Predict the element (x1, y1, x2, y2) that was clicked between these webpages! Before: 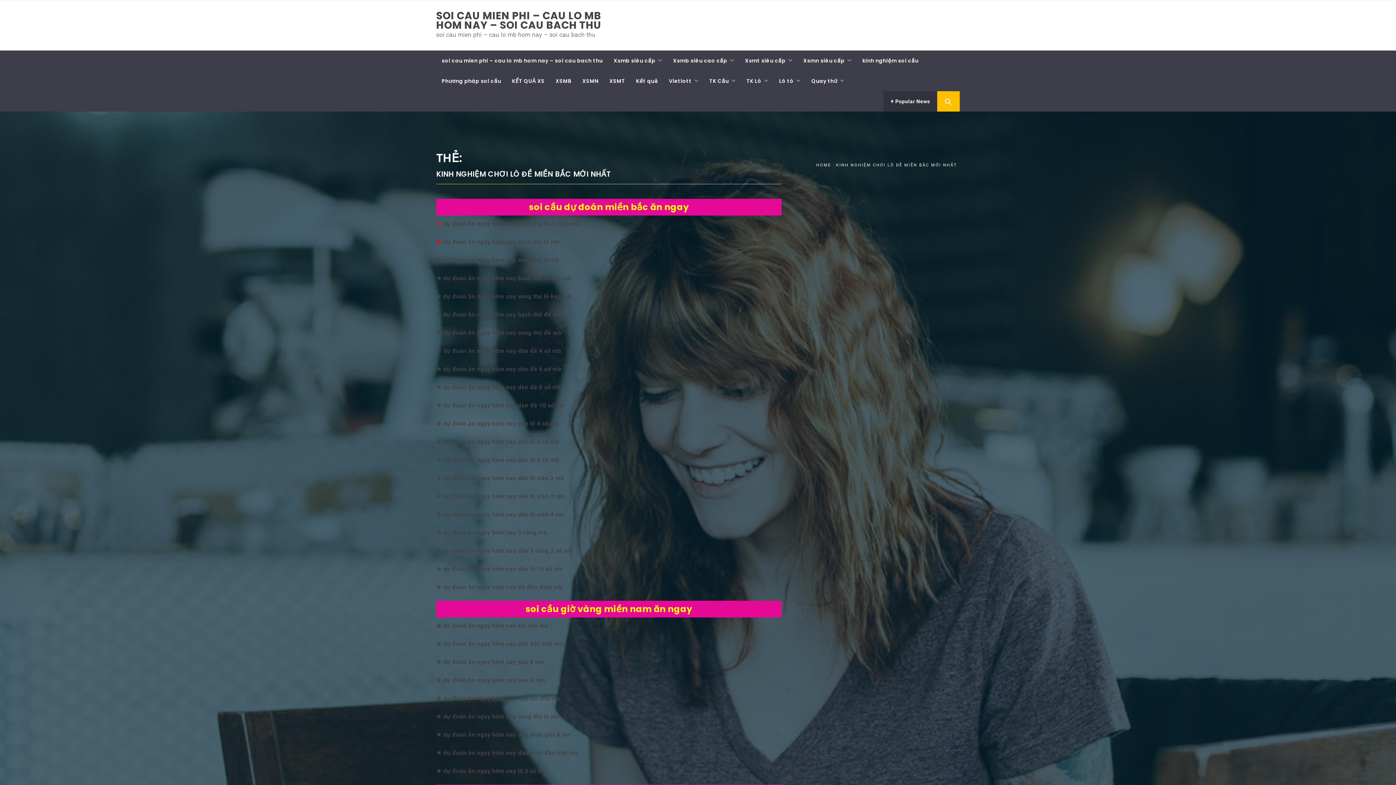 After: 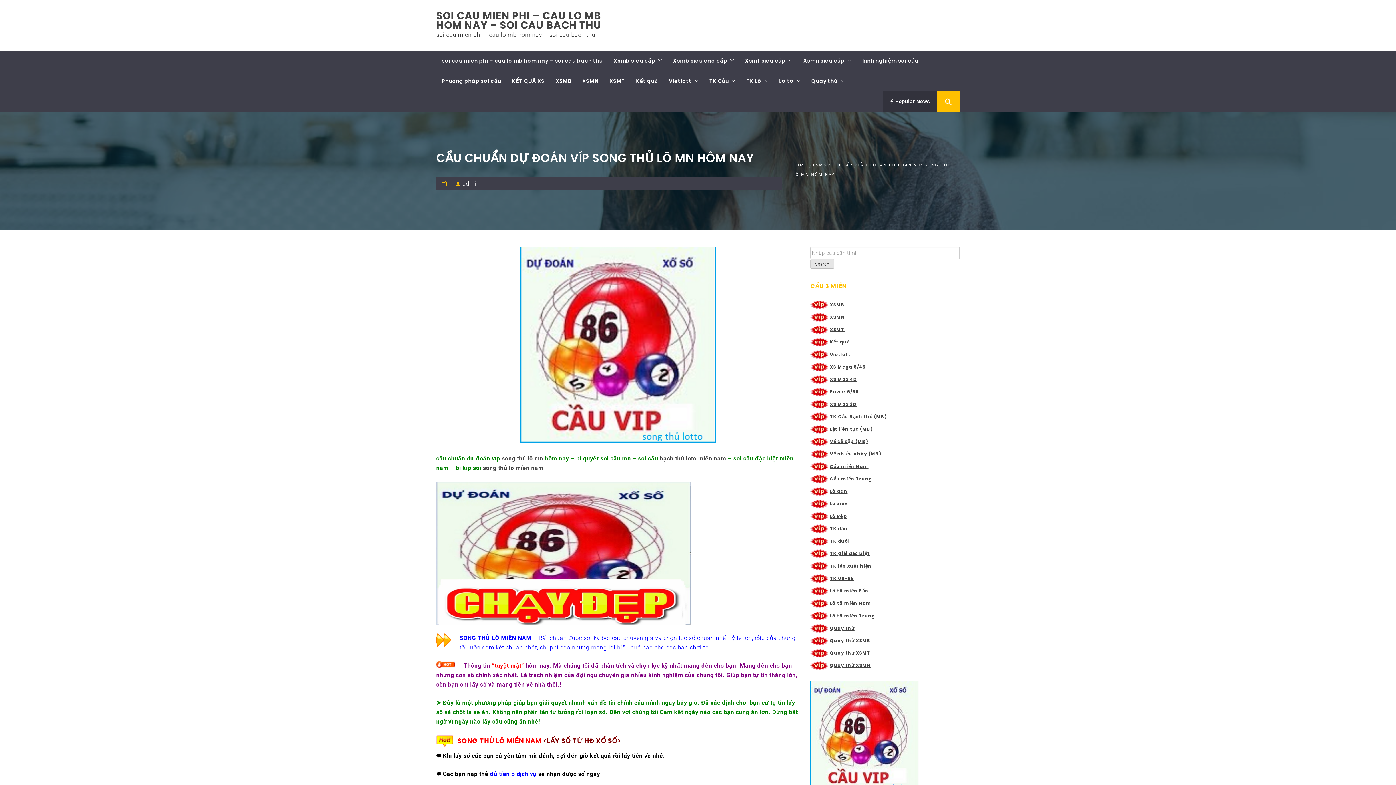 Action: label: ★ dự đoán ăn ngay hôm nay song thủ lô mn bbox: (436, 713, 559, 720)